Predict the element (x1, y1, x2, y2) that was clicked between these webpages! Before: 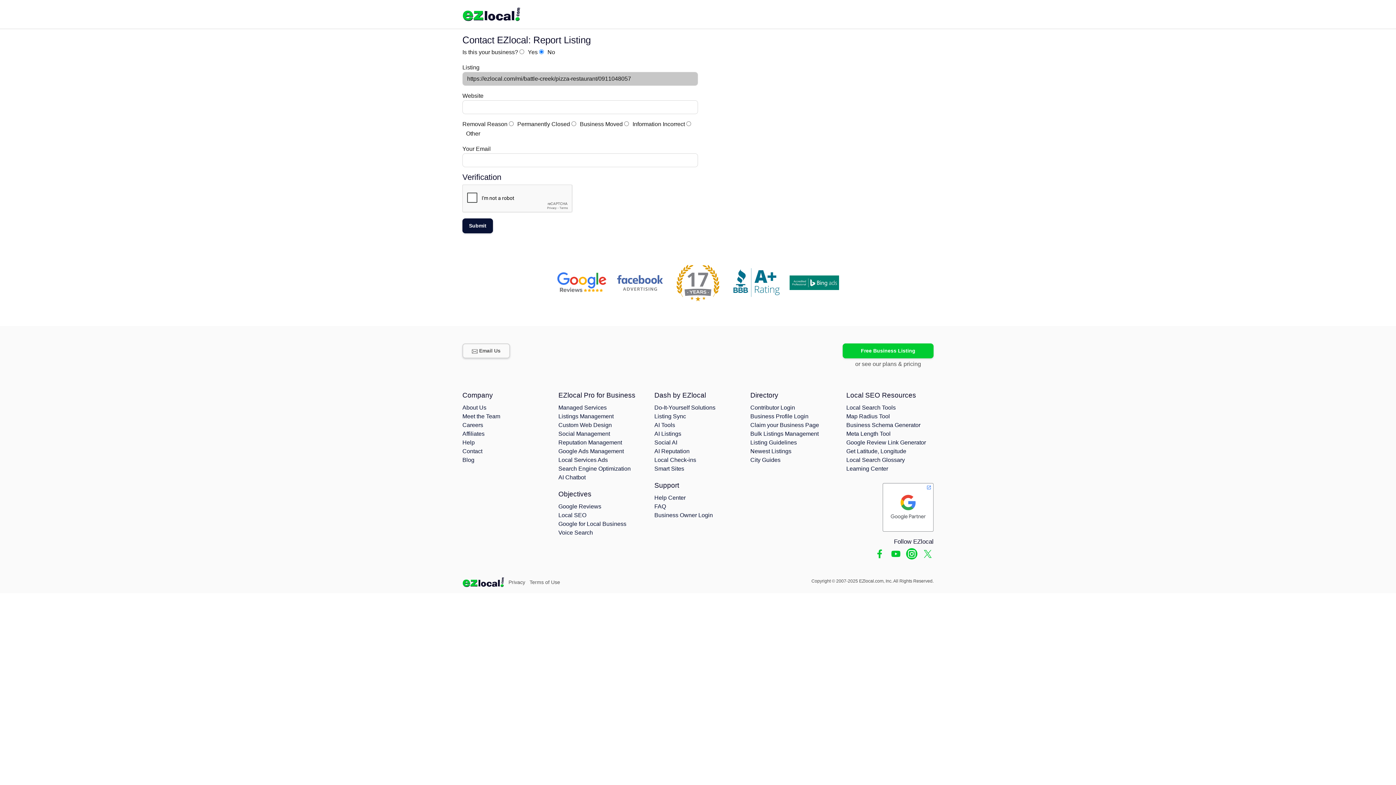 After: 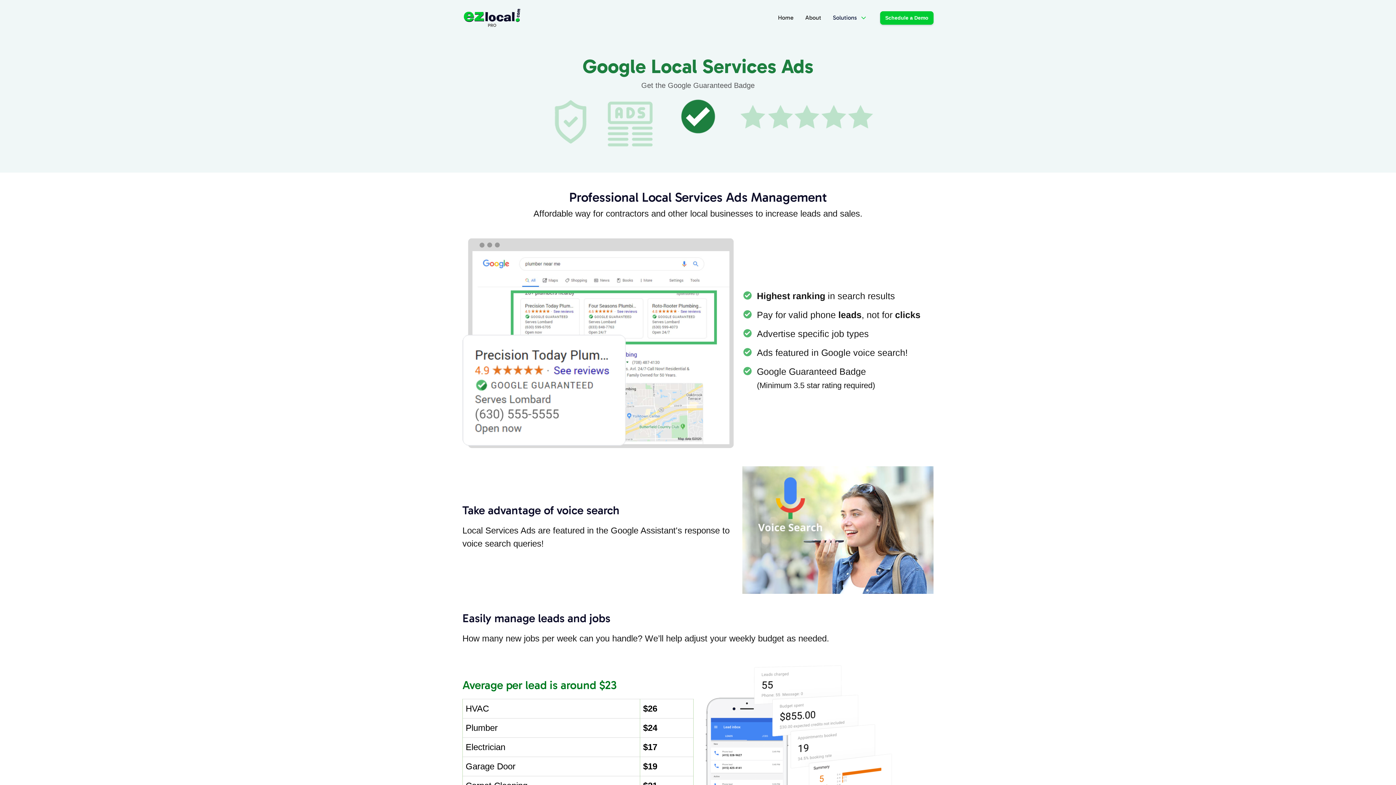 Action: label: Local Services Ads bbox: (558, 457, 608, 463)